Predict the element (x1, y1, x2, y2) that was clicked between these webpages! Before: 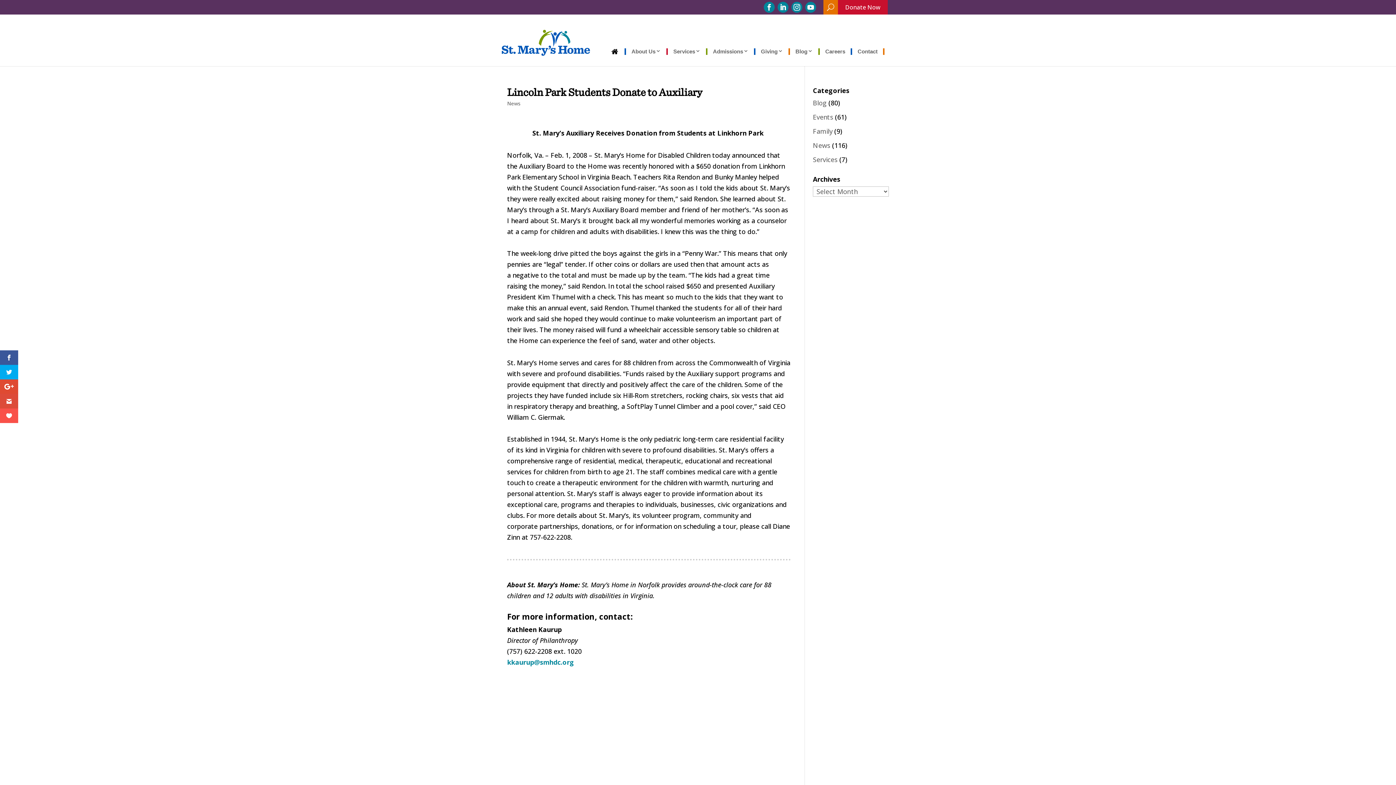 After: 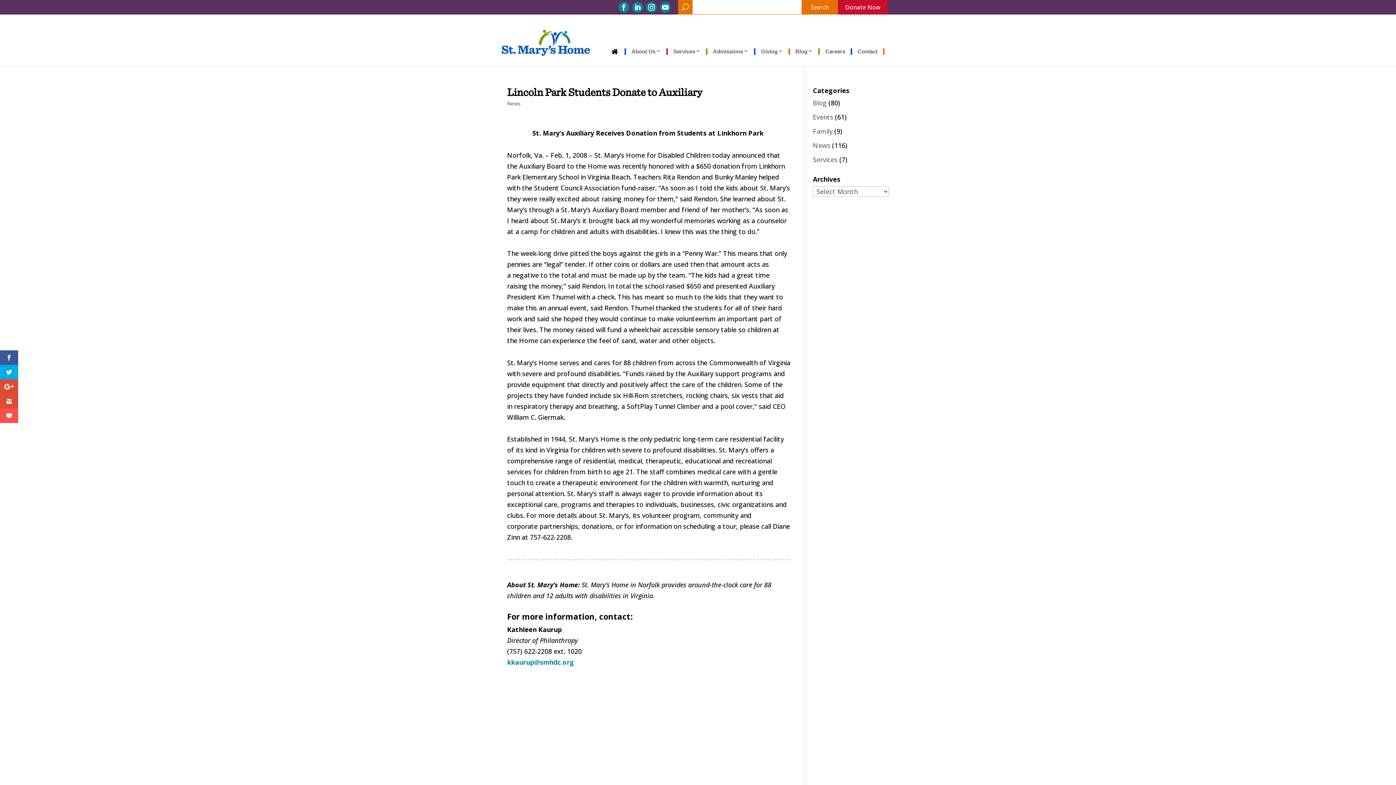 Action: label: Search Toggle bbox: (823, 0, 838, 14)